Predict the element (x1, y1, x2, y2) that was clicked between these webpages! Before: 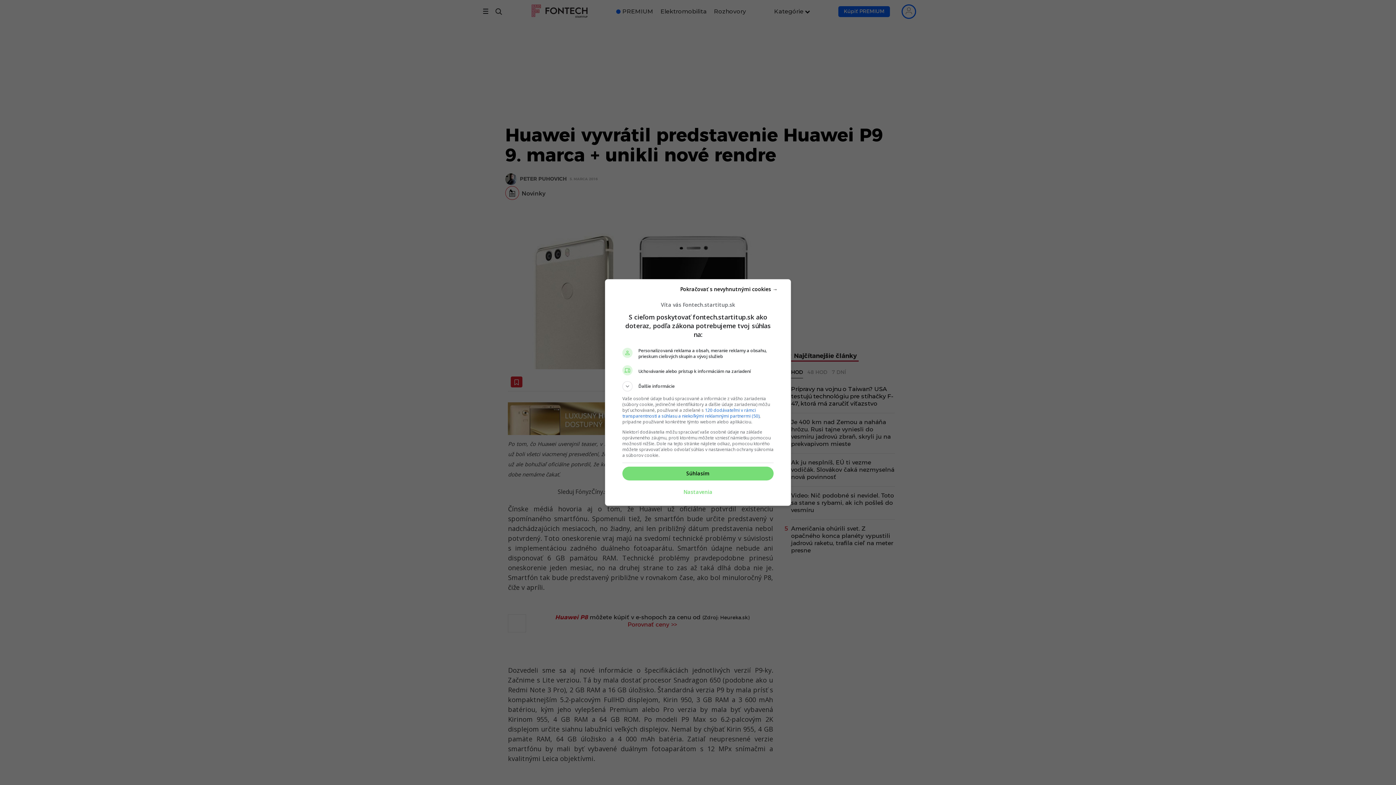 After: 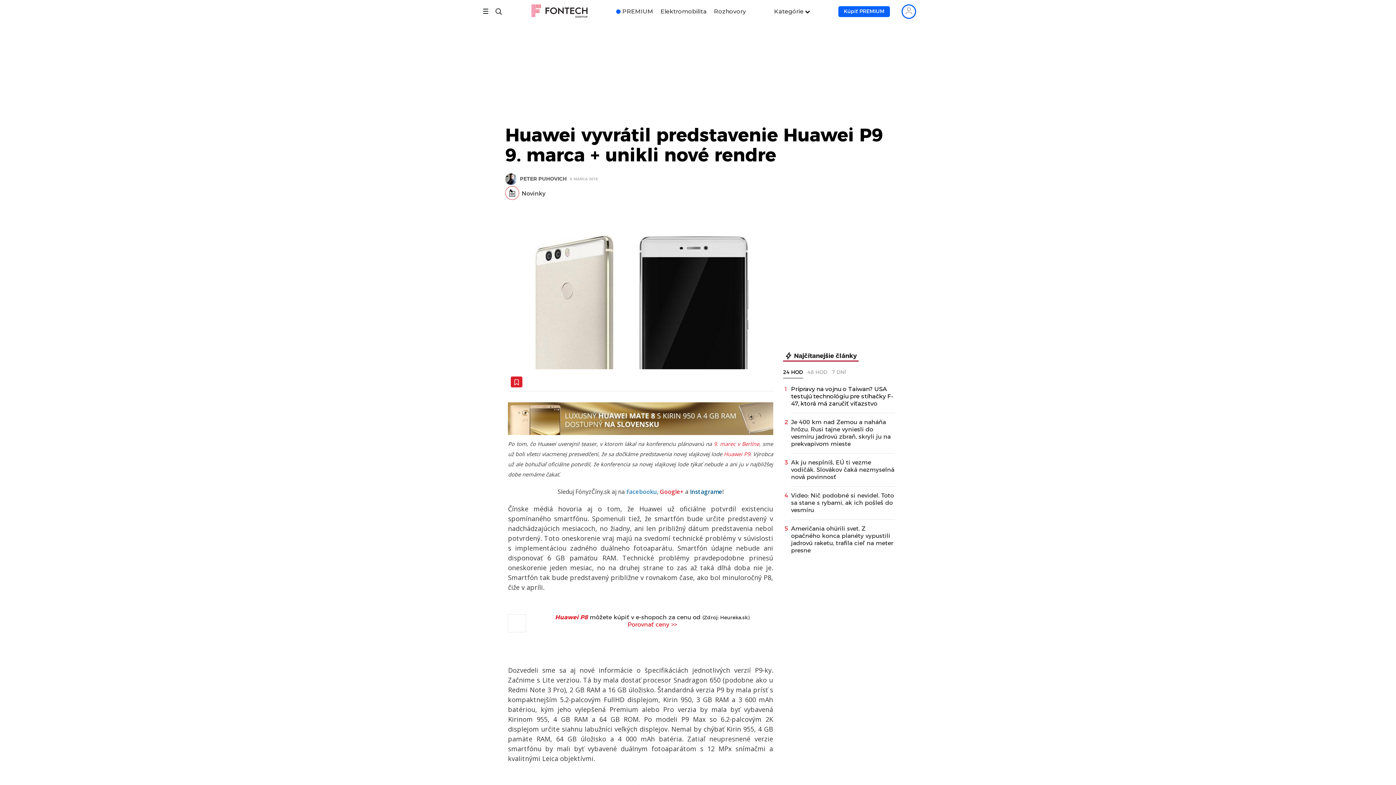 Action: bbox: (622, 467, 773, 480) label: Súhlasím